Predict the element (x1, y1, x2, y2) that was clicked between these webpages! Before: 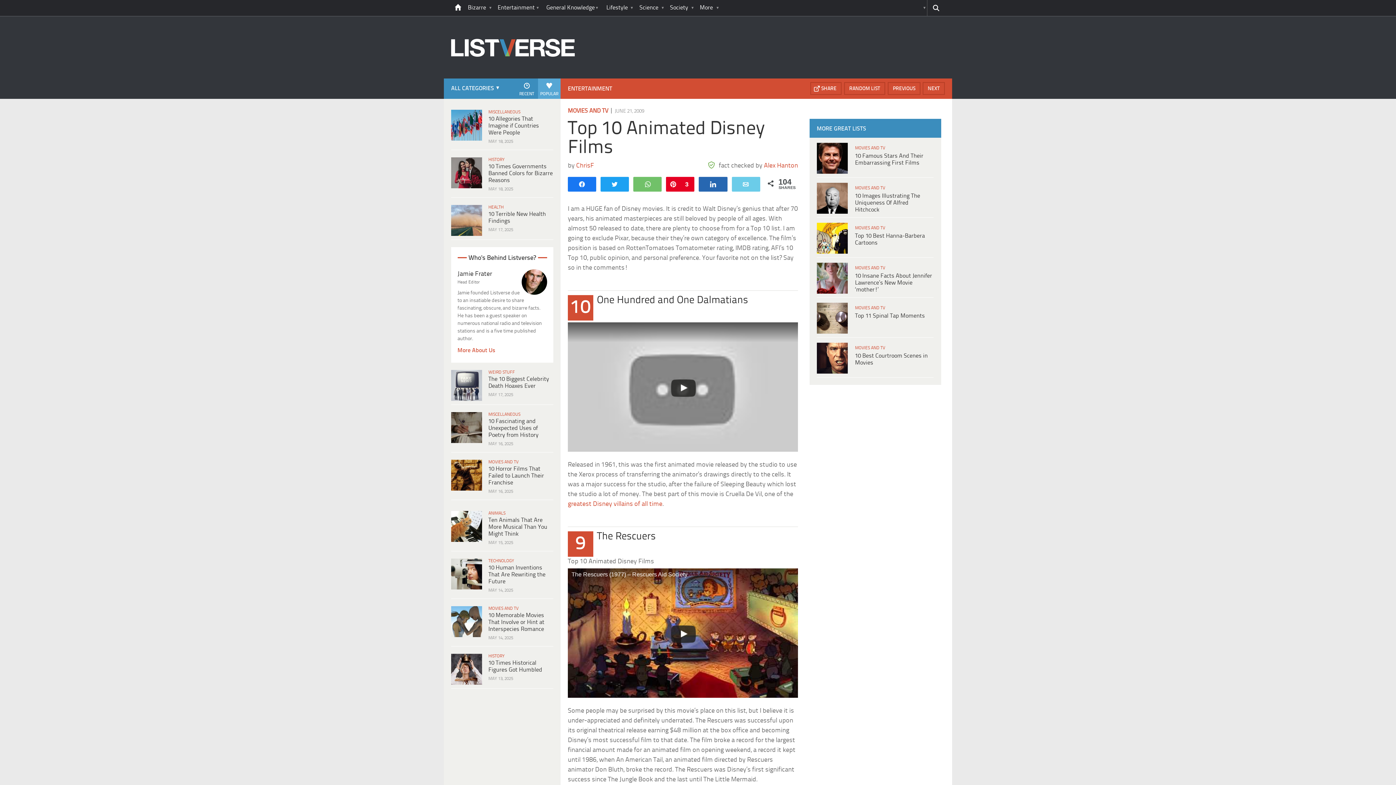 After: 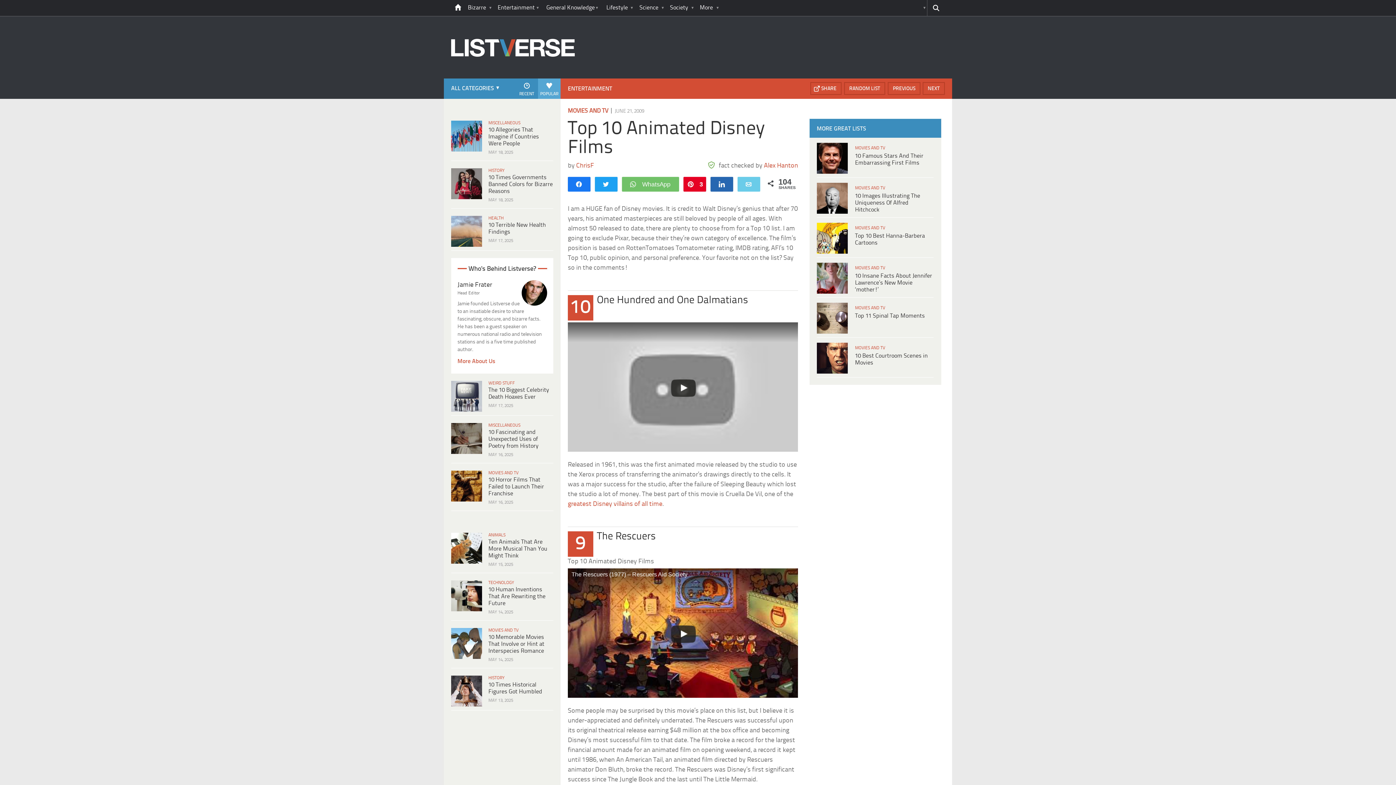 Action: bbox: (633, 177, 661, 190) label: WhatsApp